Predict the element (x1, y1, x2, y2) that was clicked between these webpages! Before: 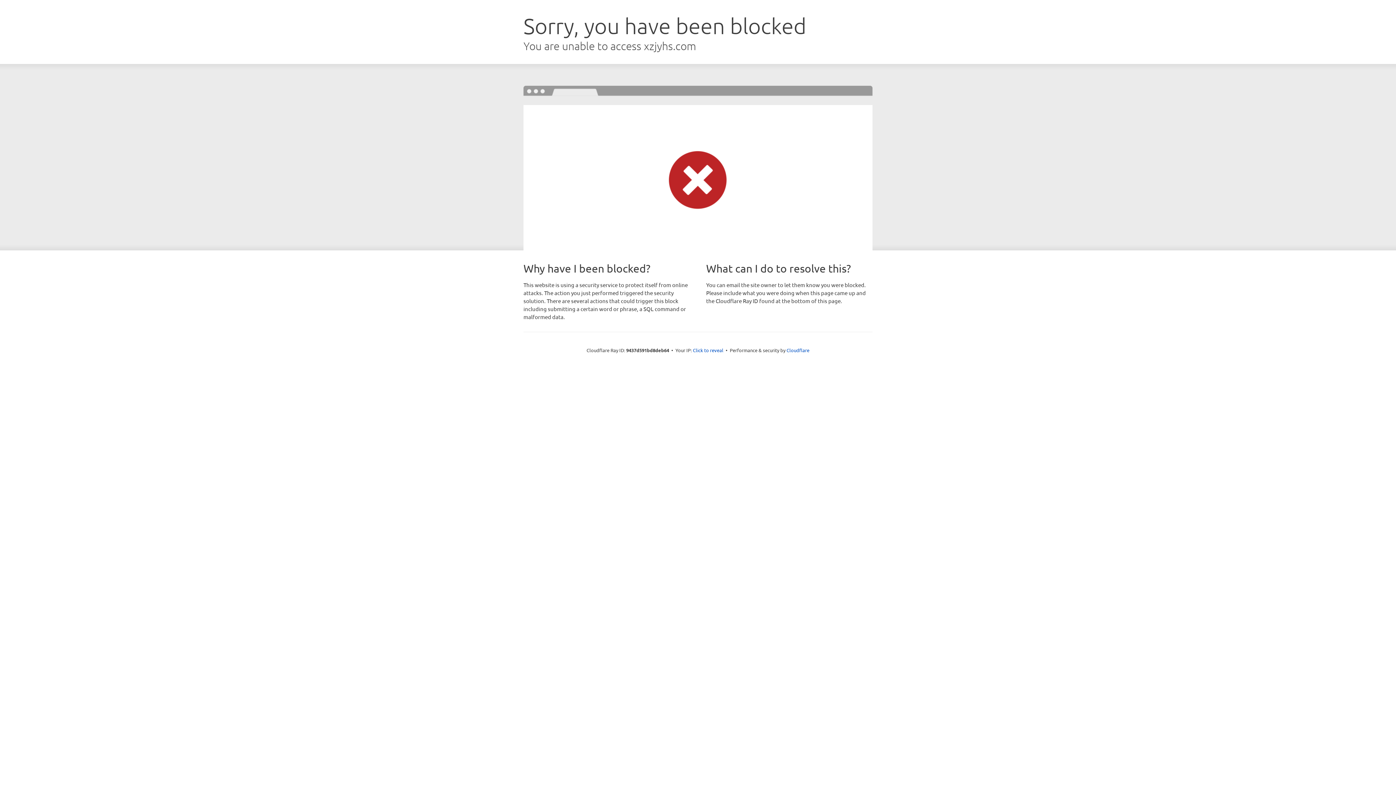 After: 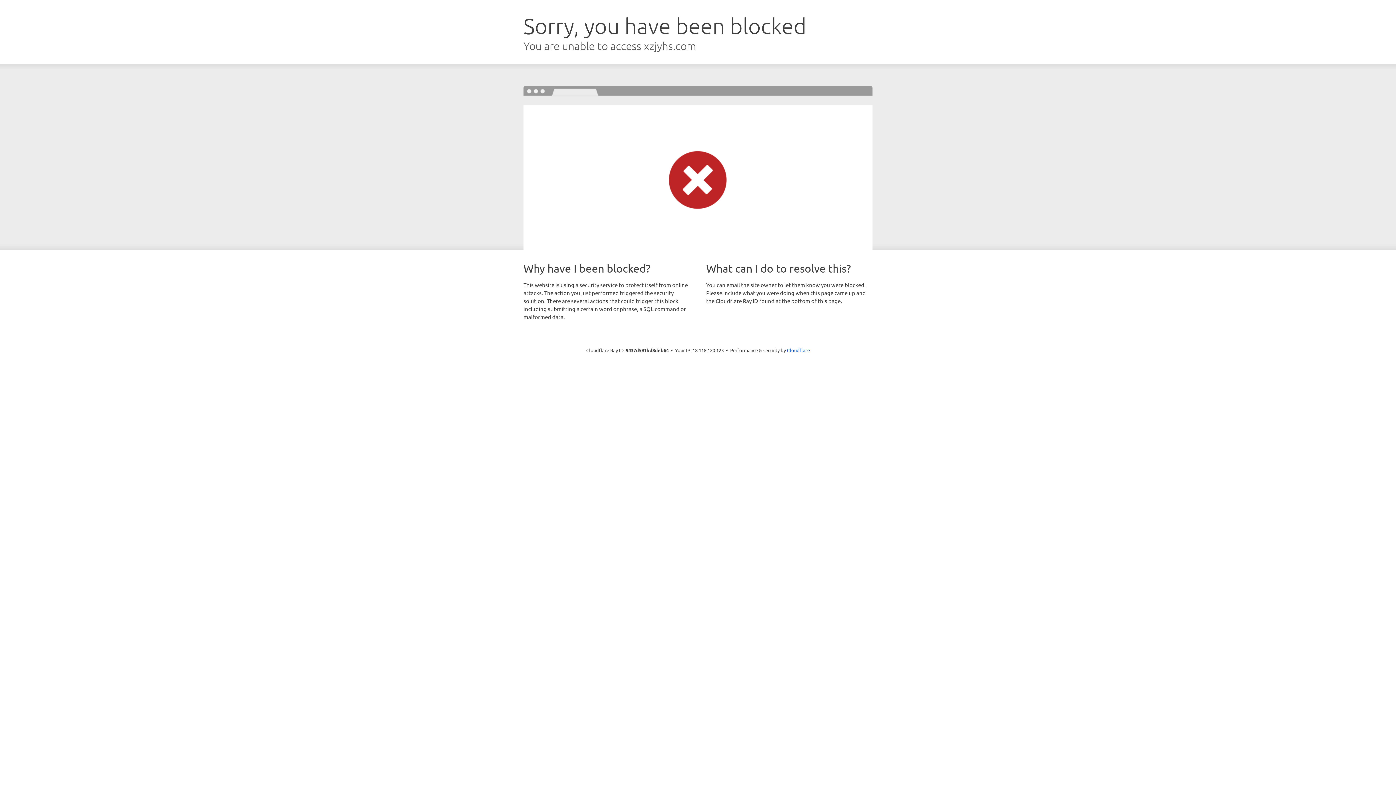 Action: label: Click to reveal bbox: (693, 346, 723, 353)